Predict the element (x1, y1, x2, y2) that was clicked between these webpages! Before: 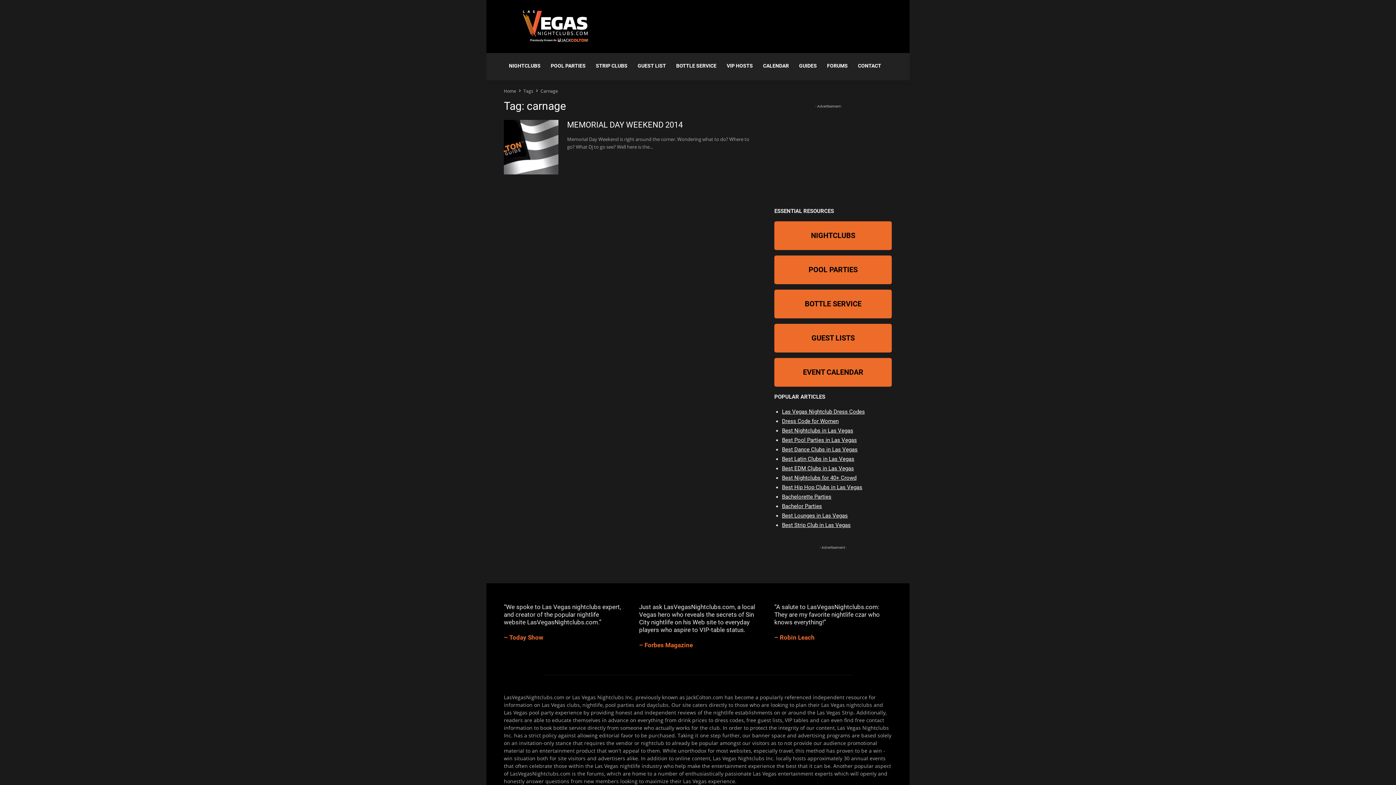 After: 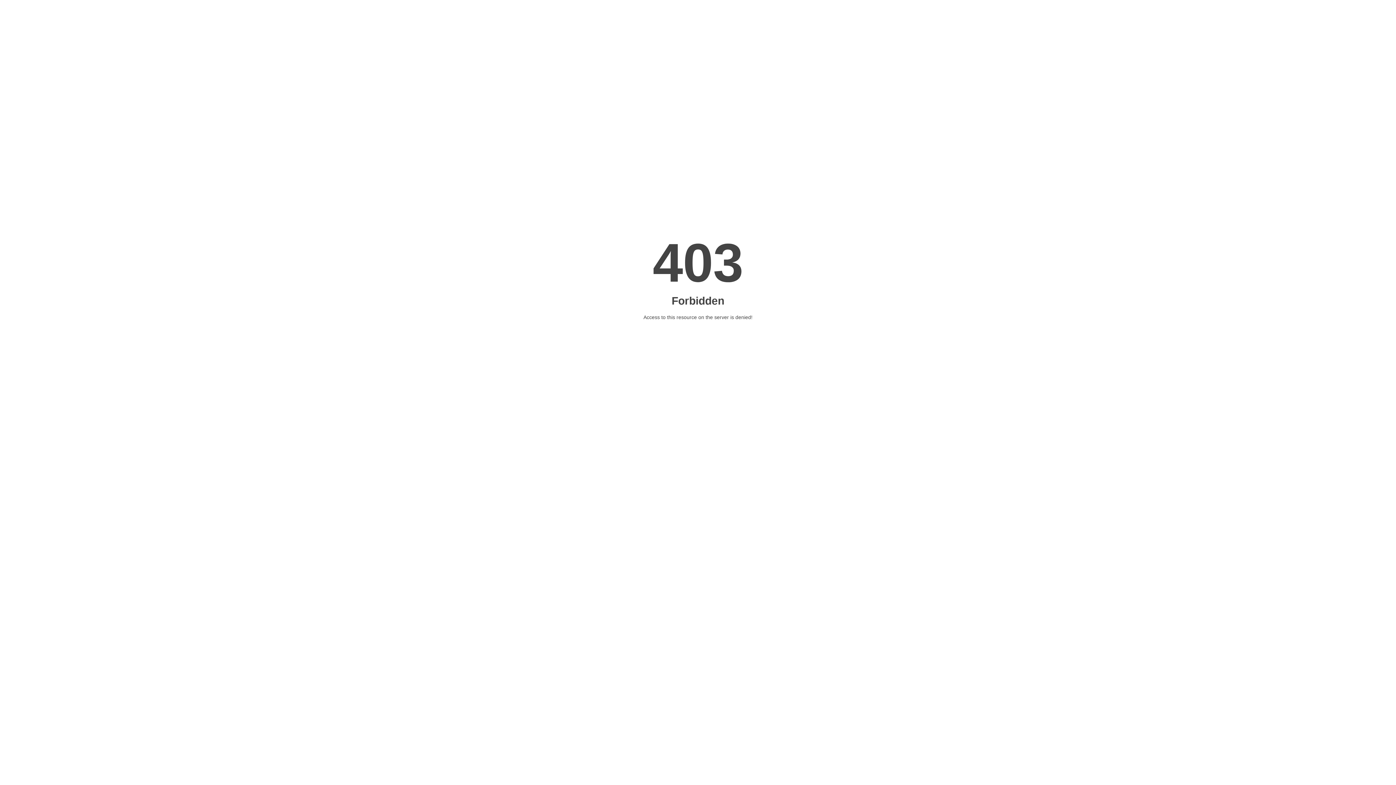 Action: label: FORUMS bbox: (822, 53, 853, 78)